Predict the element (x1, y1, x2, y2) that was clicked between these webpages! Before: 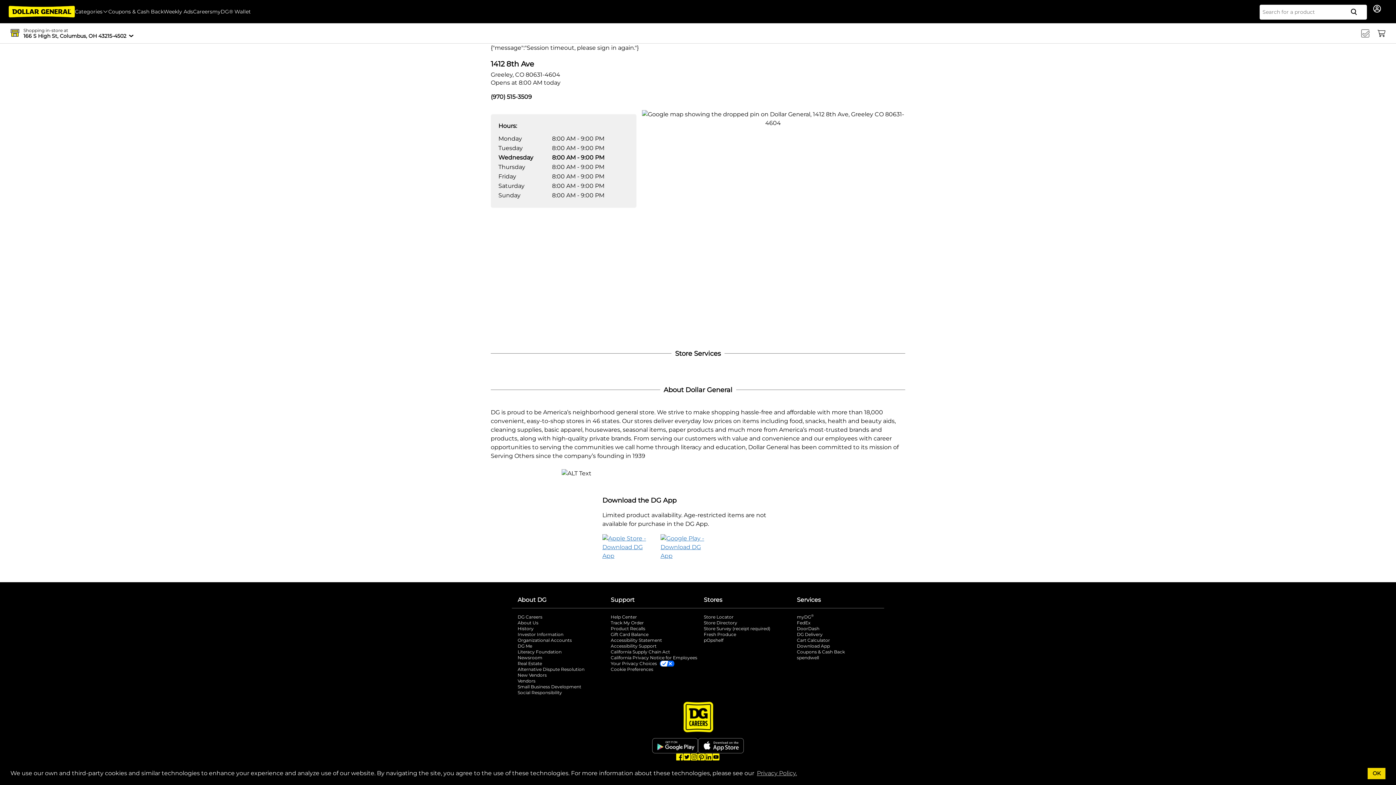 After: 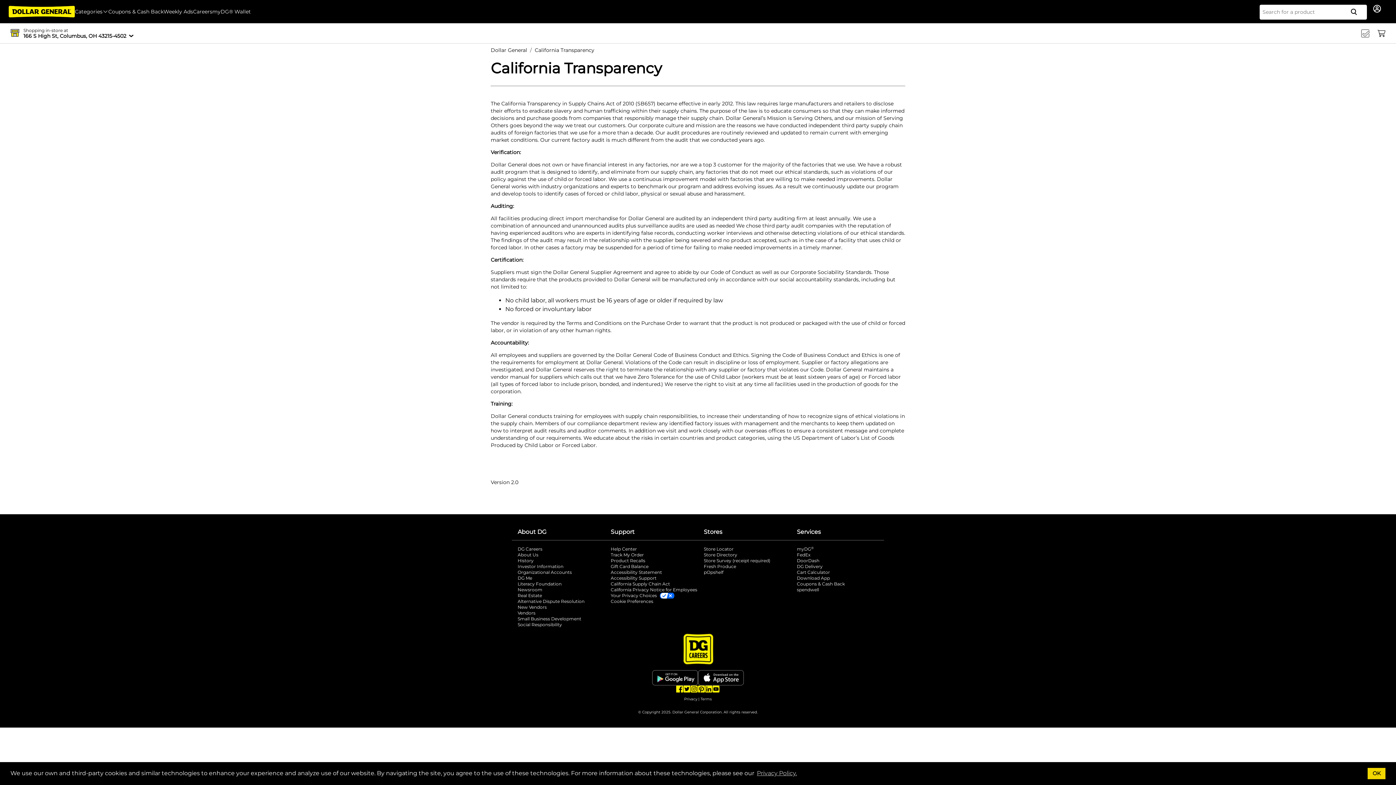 Action: bbox: (610, 649, 698, 655) label: California Supply Chain Act